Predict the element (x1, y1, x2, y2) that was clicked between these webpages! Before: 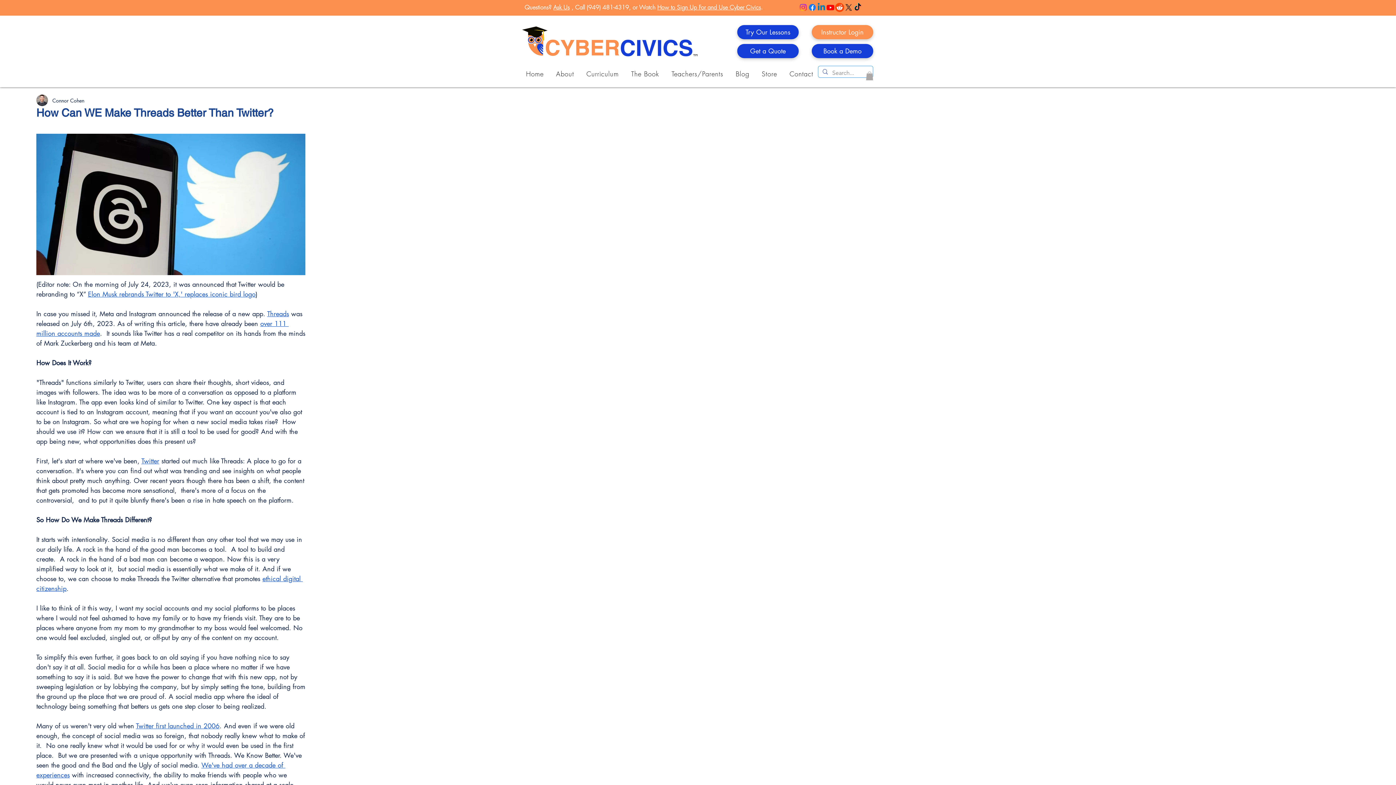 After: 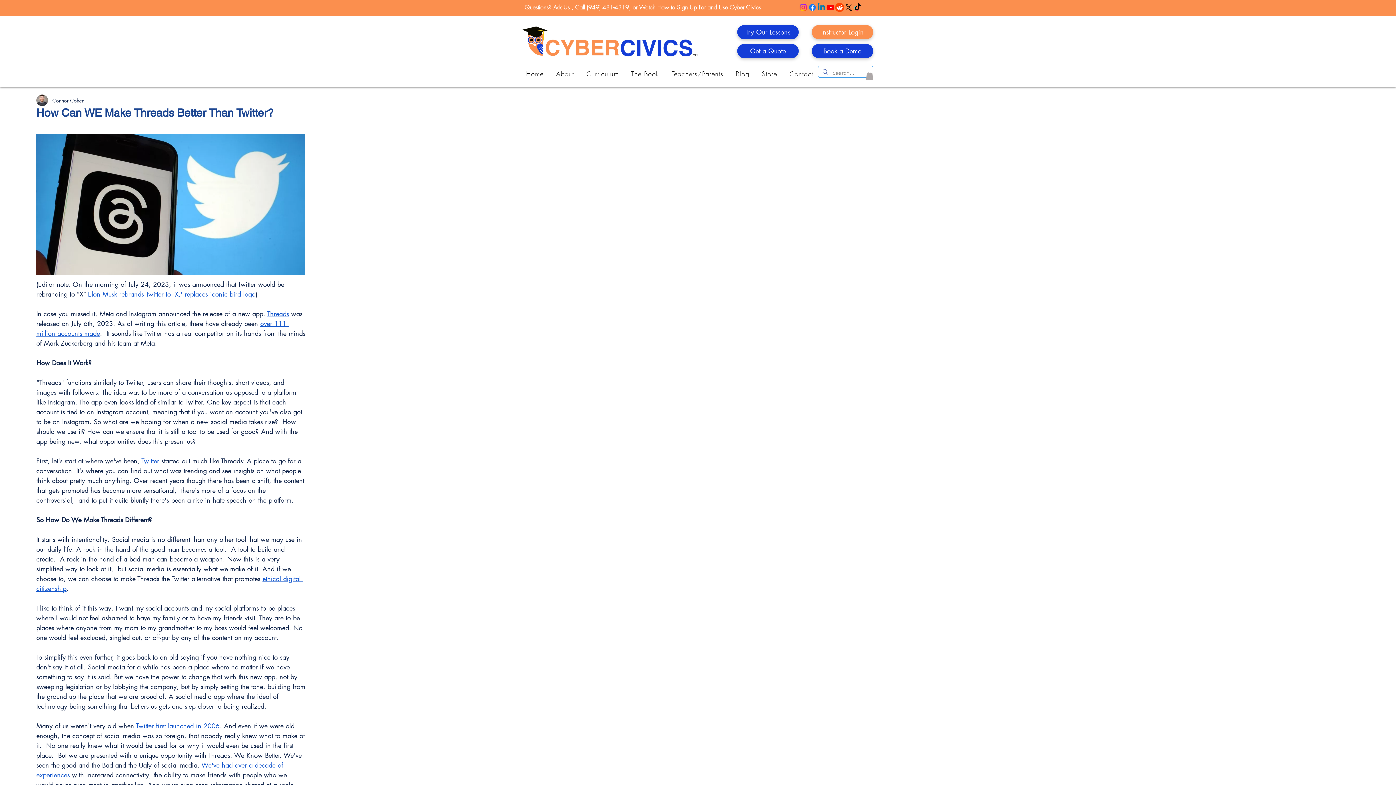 Action: label: Elon Musk rebrands Twitter to 'X,' replaces iconic bird logo bbox: (88, 289, 255, 298)